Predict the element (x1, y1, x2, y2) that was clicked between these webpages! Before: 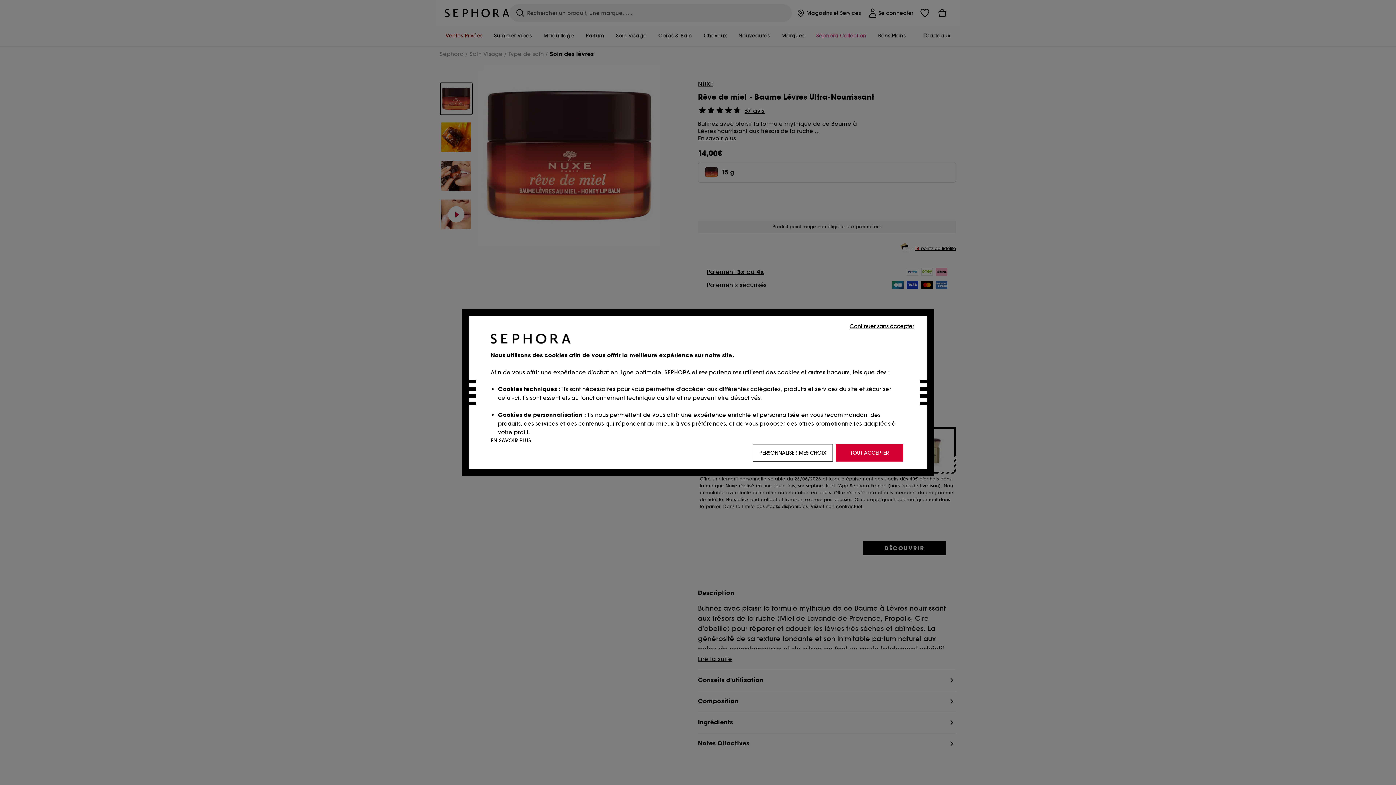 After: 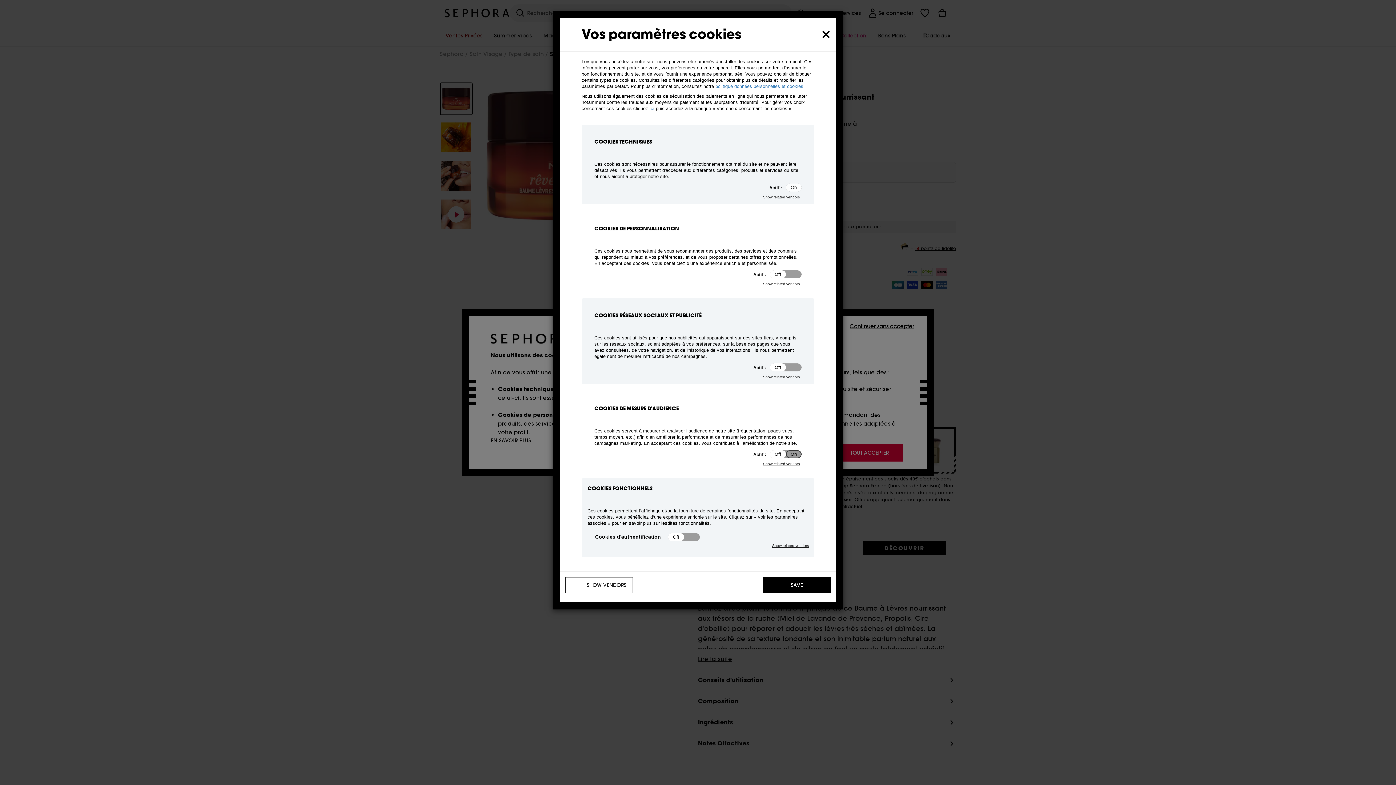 Action: bbox: (753, 444, 833, 461) label: PERSONNALISER MES CHOIX